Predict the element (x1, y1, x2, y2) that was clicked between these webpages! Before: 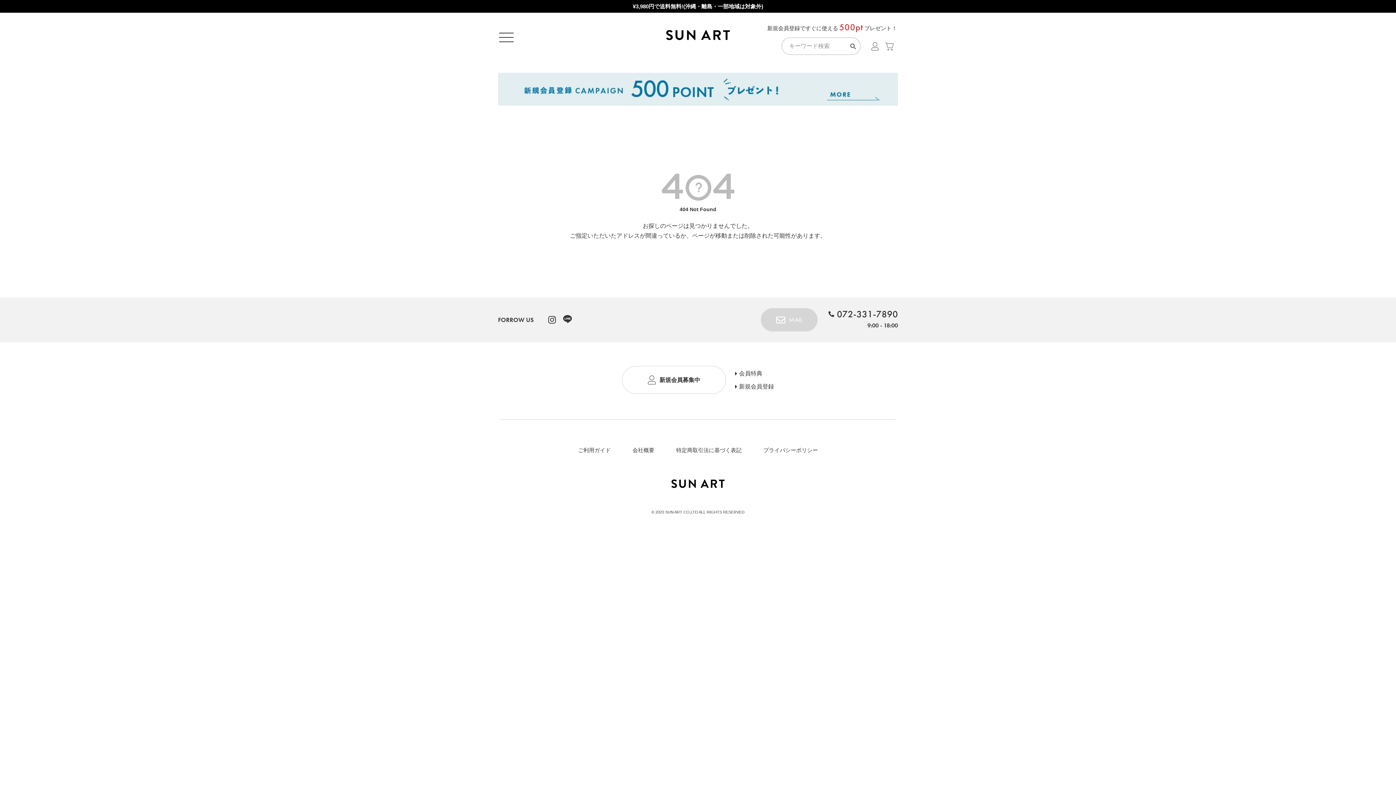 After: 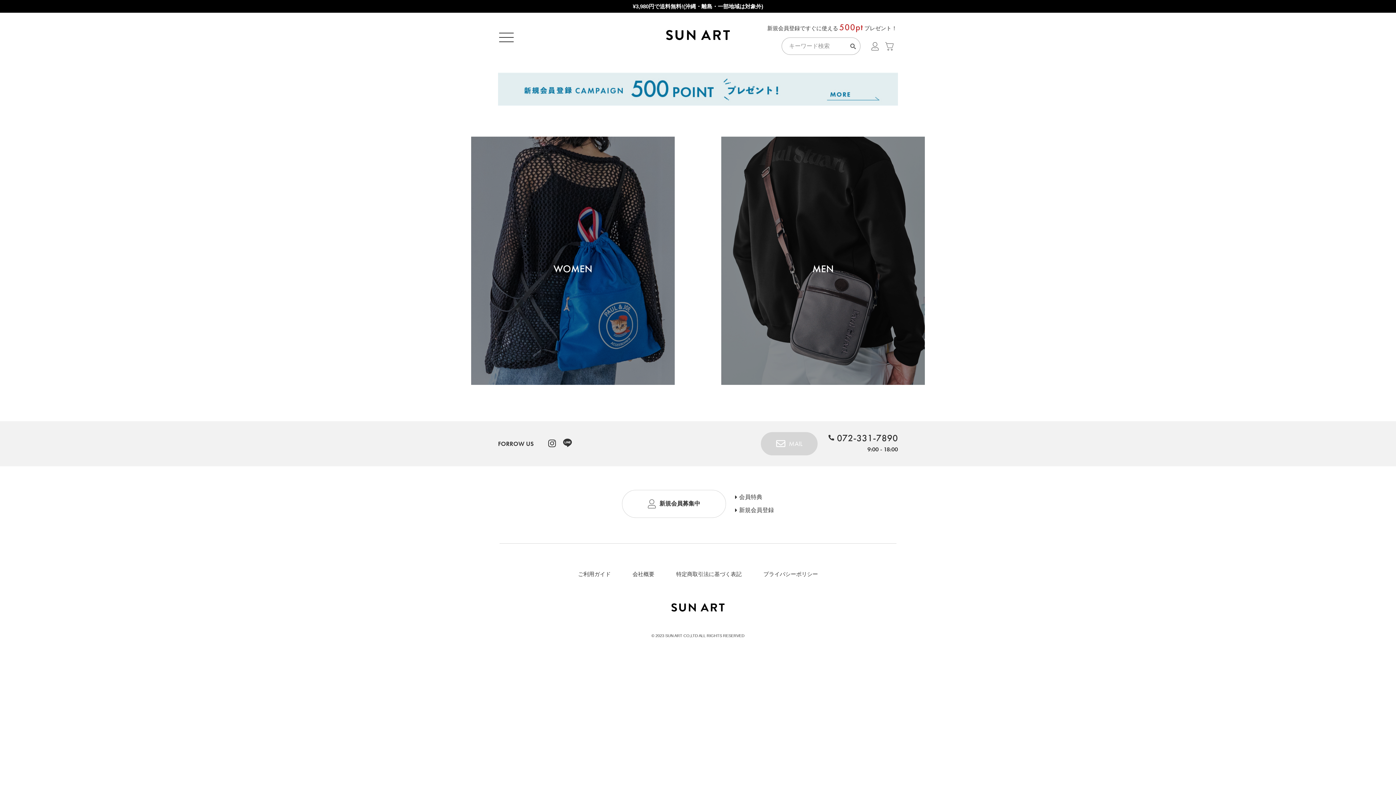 Action: bbox: (671, 478, 724, 488)